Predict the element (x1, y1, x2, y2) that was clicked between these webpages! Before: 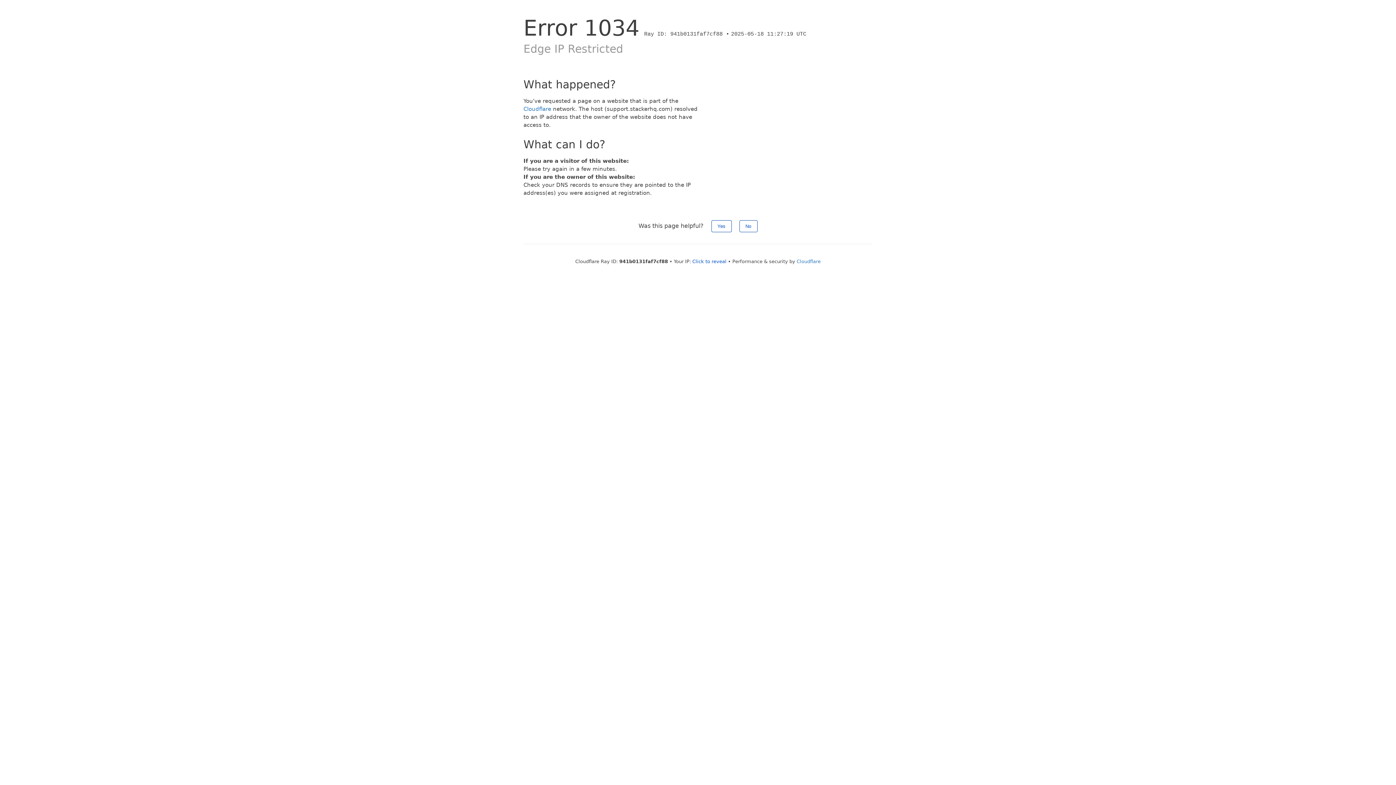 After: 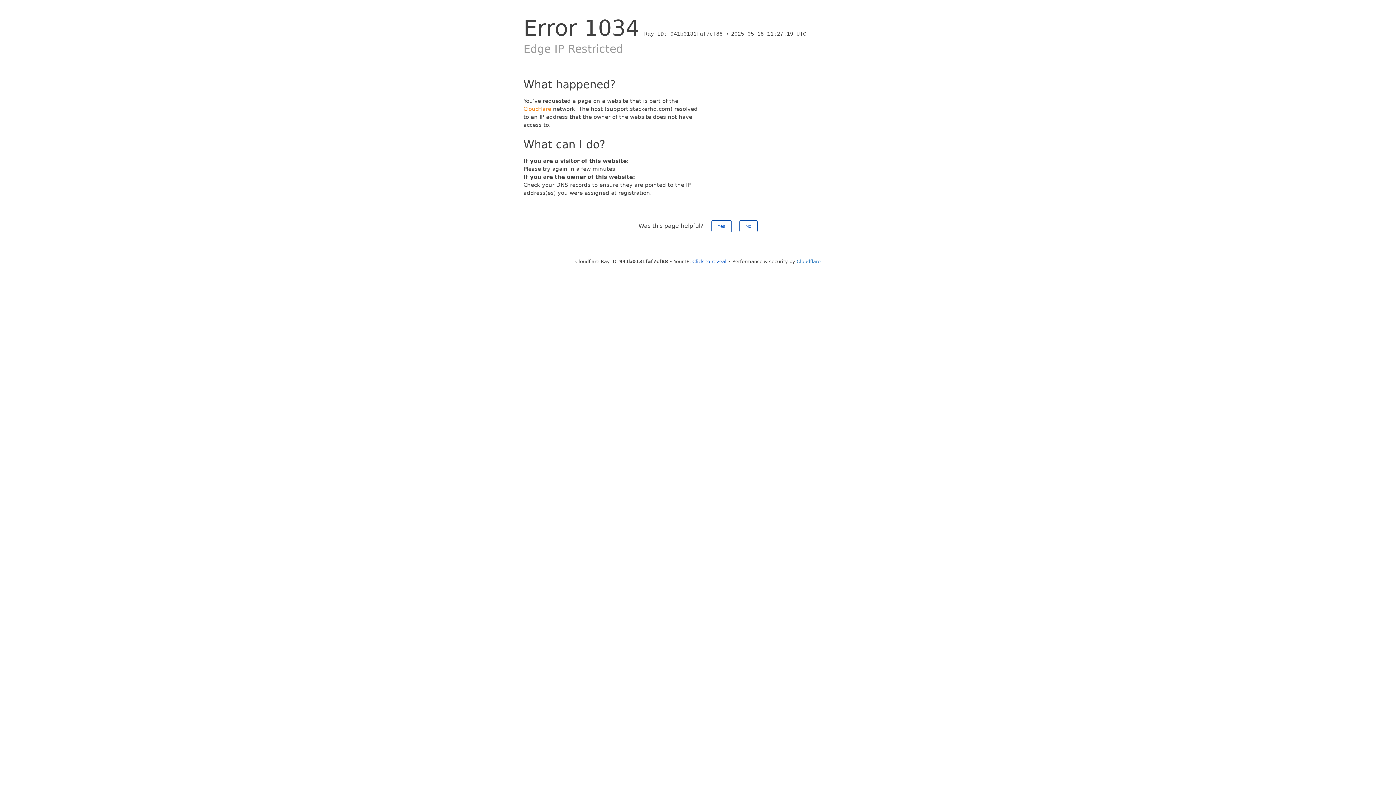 Action: label: Cloudflare bbox: (523, 105, 551, 112)